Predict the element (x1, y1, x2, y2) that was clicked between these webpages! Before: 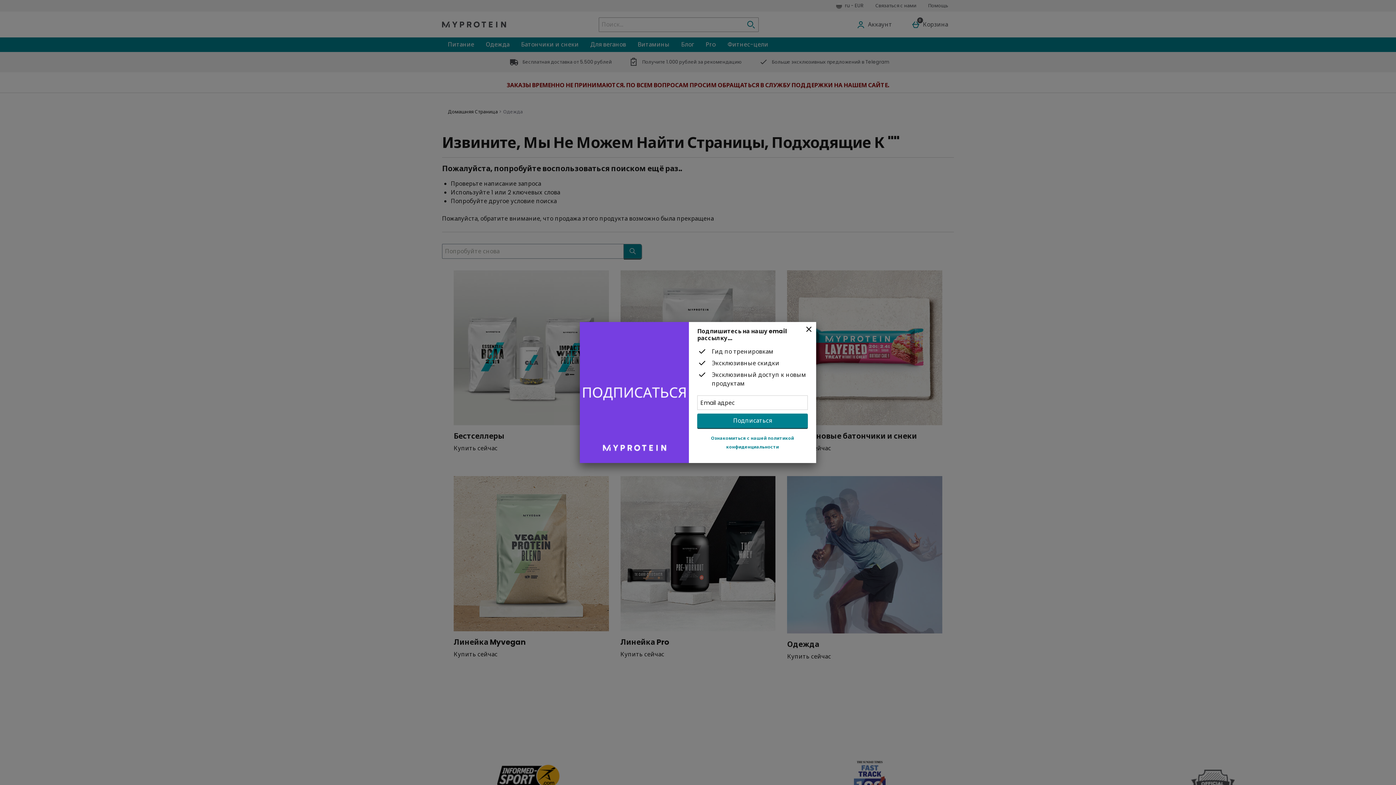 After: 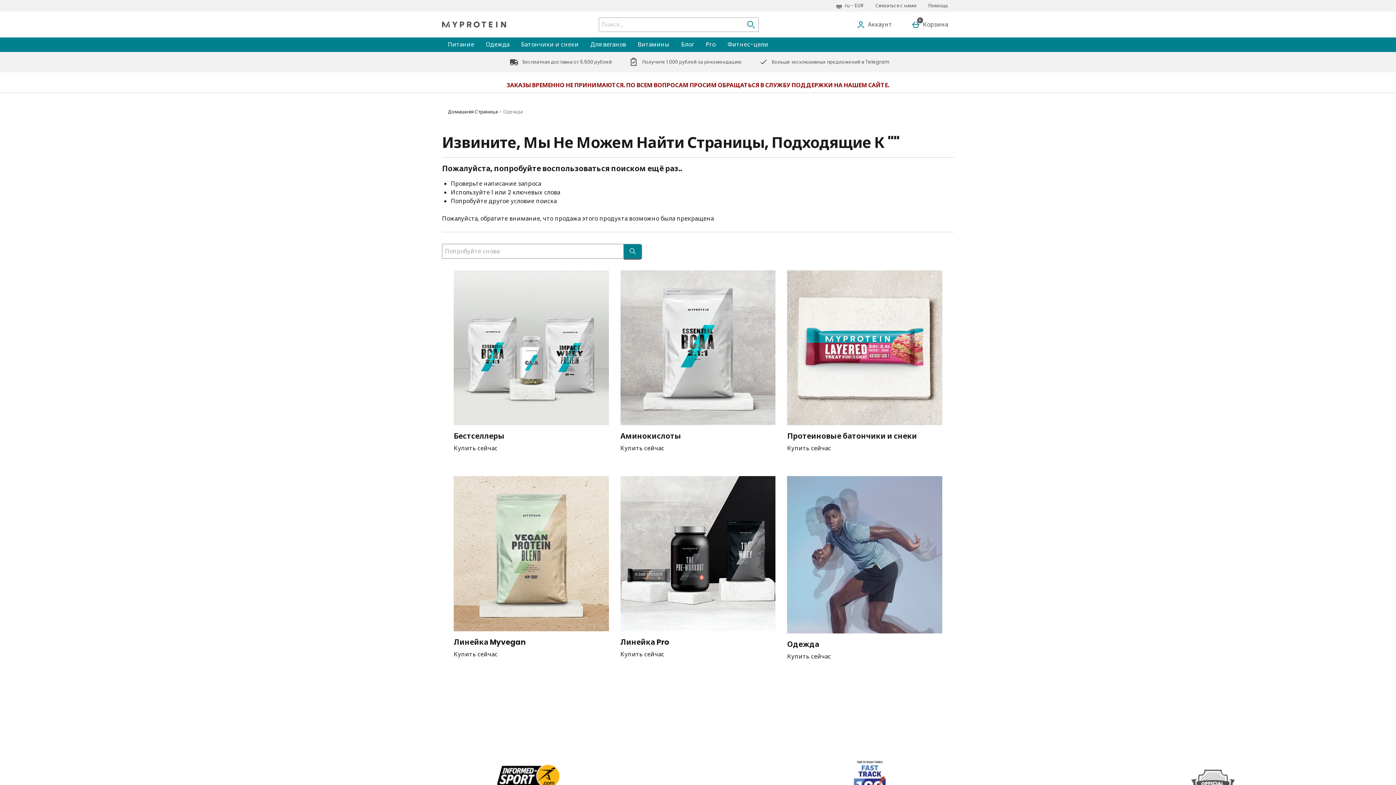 Action: bbox: (801, 322, 816, 337) label: Закрыть